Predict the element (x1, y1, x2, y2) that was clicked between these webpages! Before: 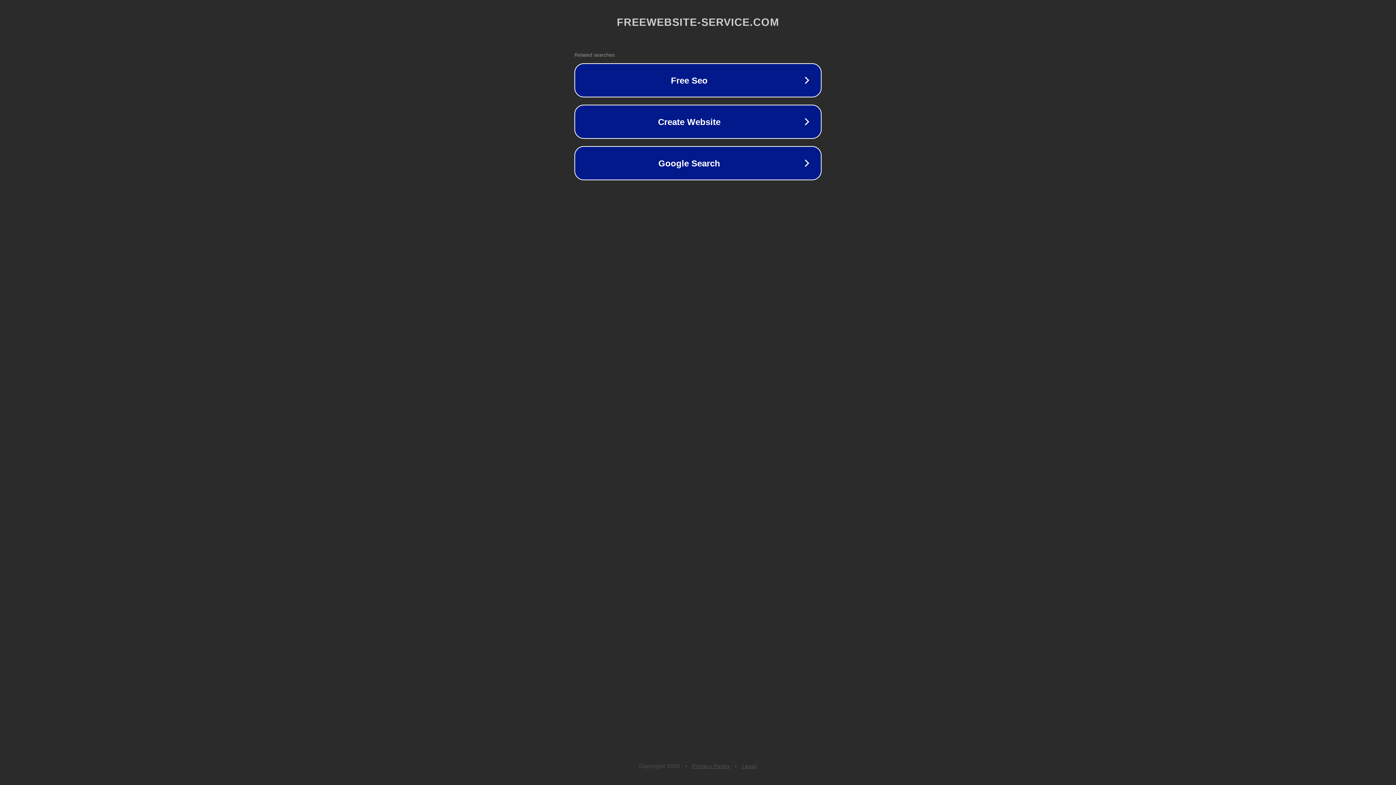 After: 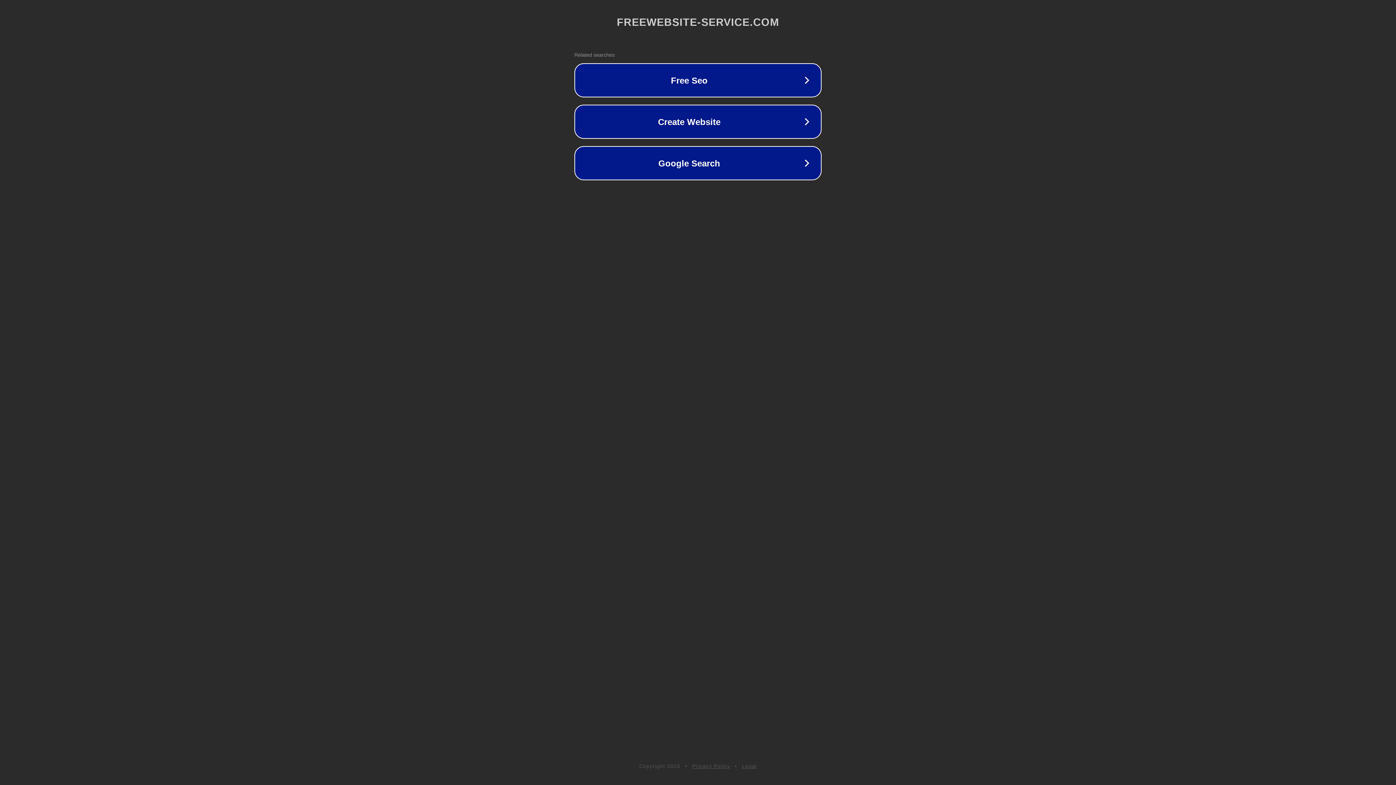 Action: label: Legal bbox: (742, 763, 757, 769)